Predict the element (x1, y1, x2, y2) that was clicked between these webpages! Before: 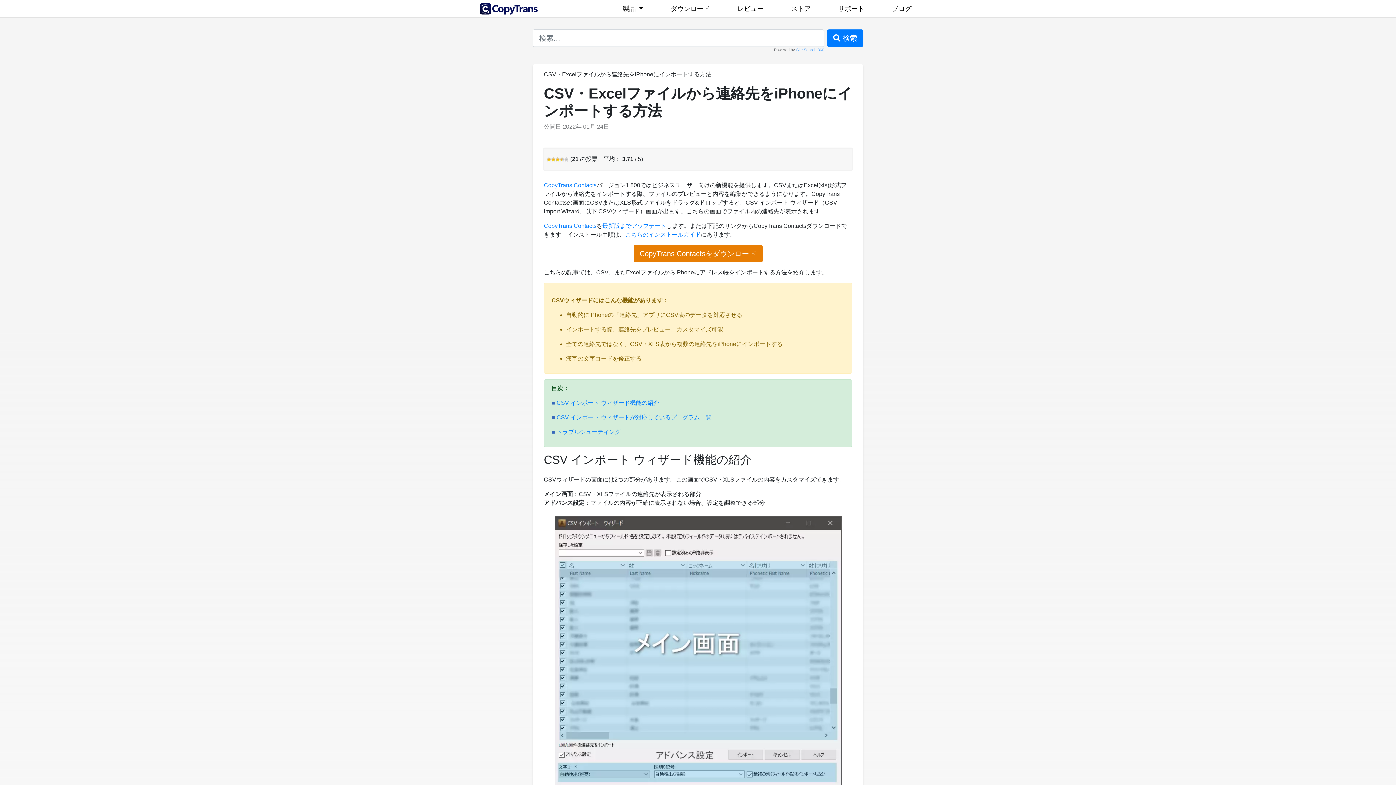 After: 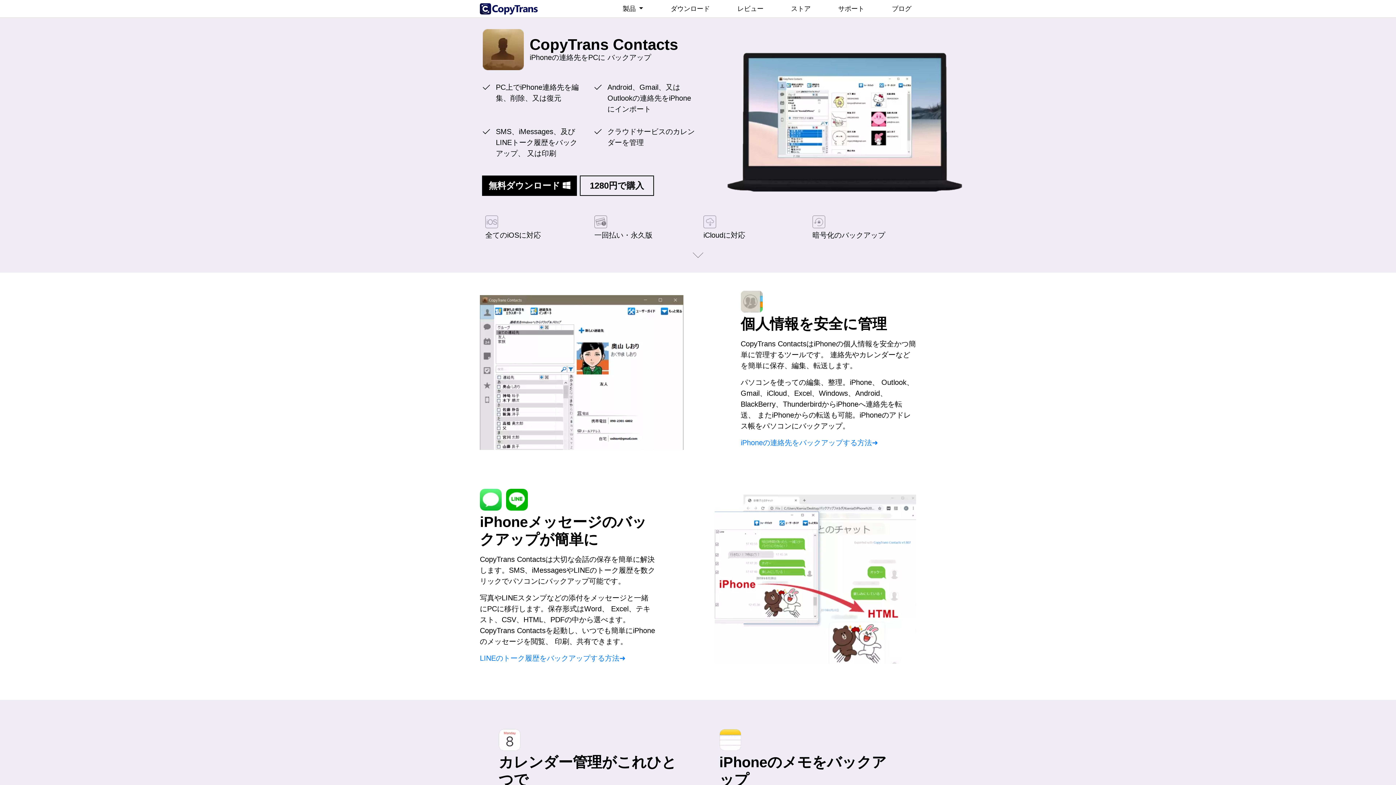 Action: label: CopyTrans Contactsをダウンロード bbox: (633, 245, 762, 262)